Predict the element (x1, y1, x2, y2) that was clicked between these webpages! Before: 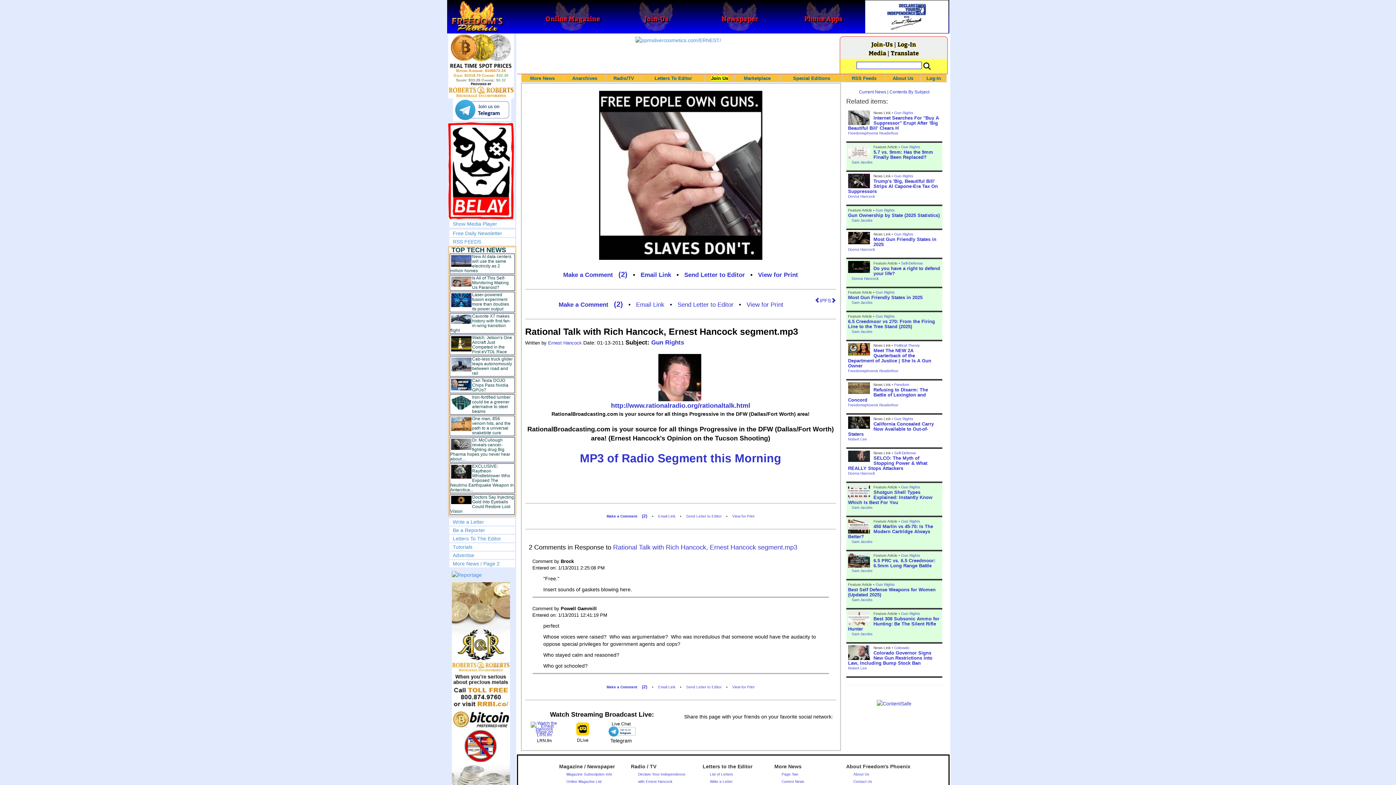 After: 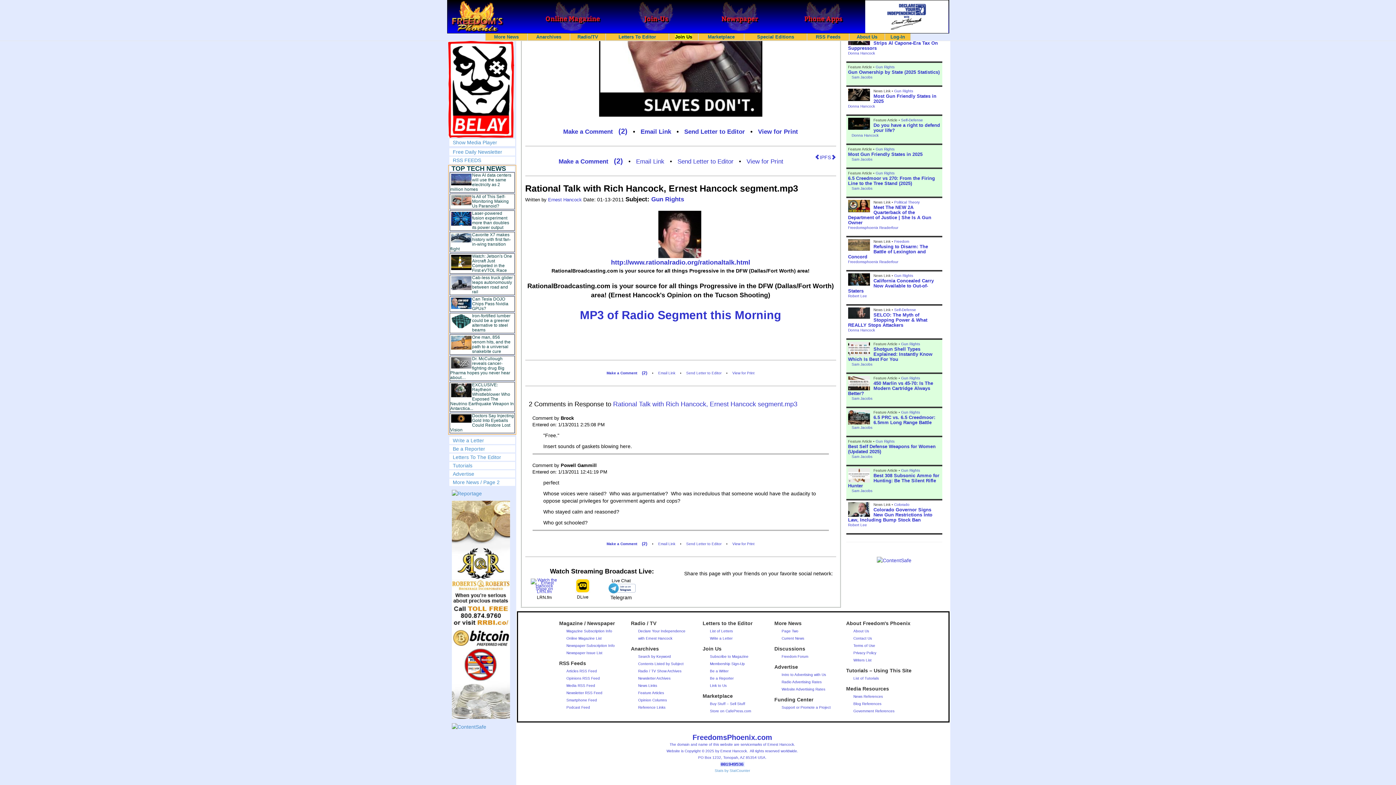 Action: bbox: (614, 296, 626, 312) label: (2)